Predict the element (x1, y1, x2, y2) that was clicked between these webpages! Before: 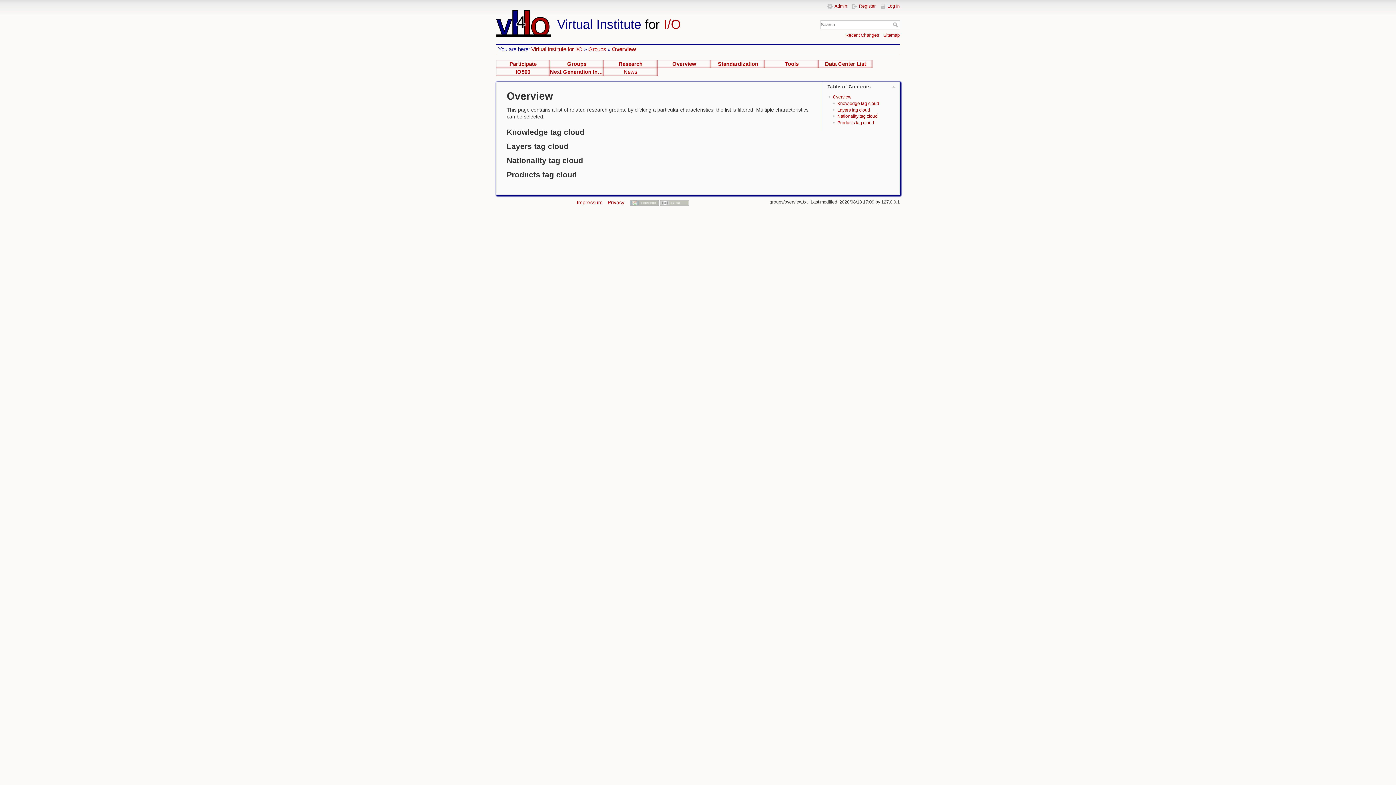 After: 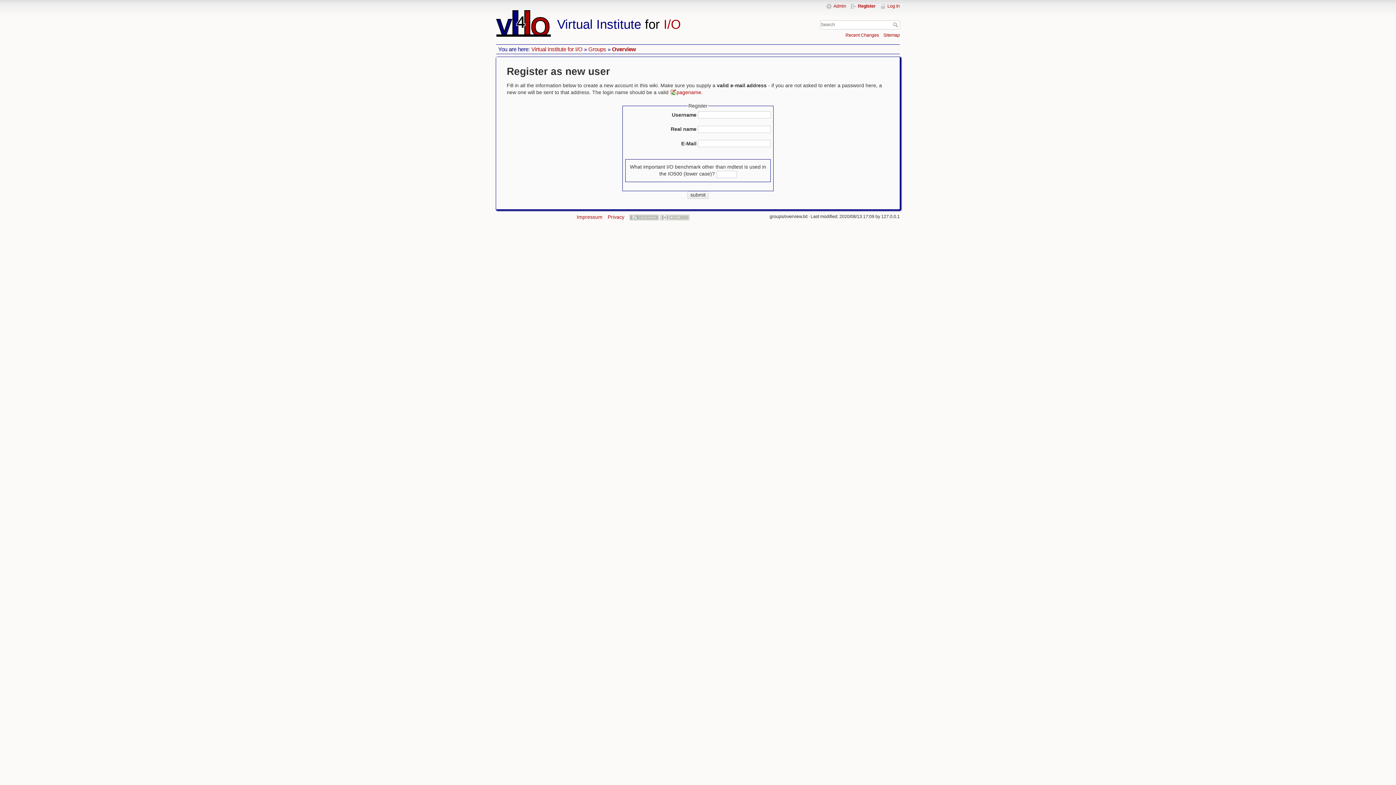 Action: label: Register bbox: (851, 3, 875, 8)